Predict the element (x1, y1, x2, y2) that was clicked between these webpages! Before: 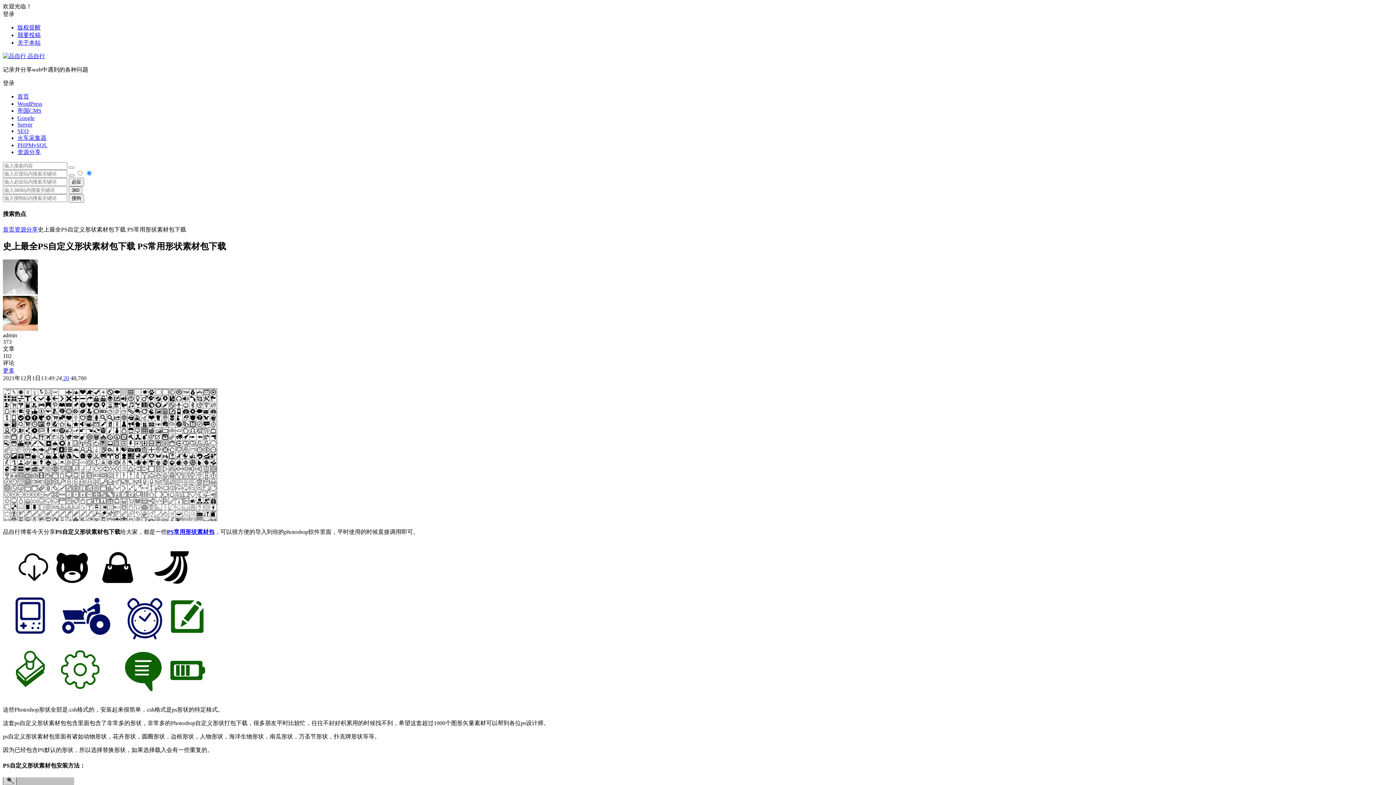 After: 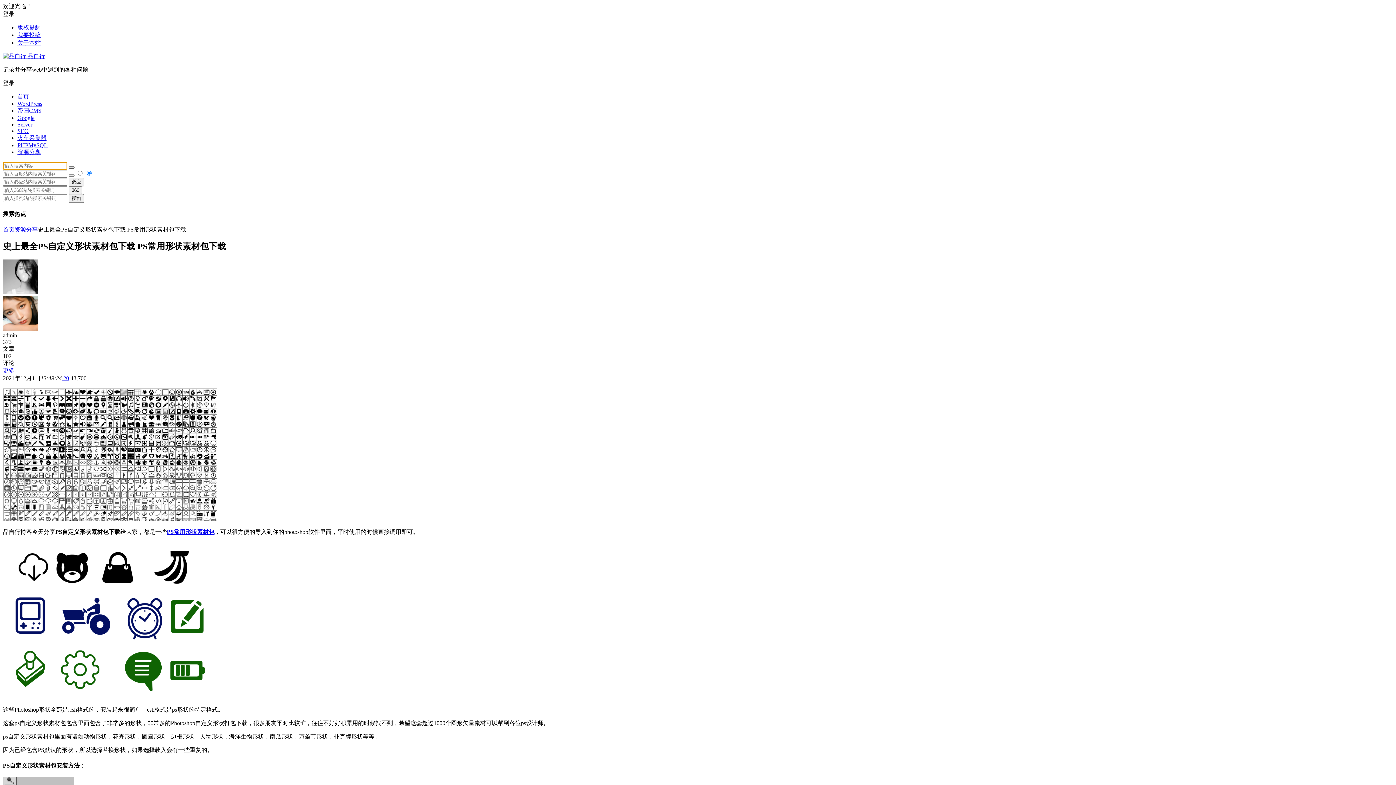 Action: bbox: (68, 166, 74, 168)